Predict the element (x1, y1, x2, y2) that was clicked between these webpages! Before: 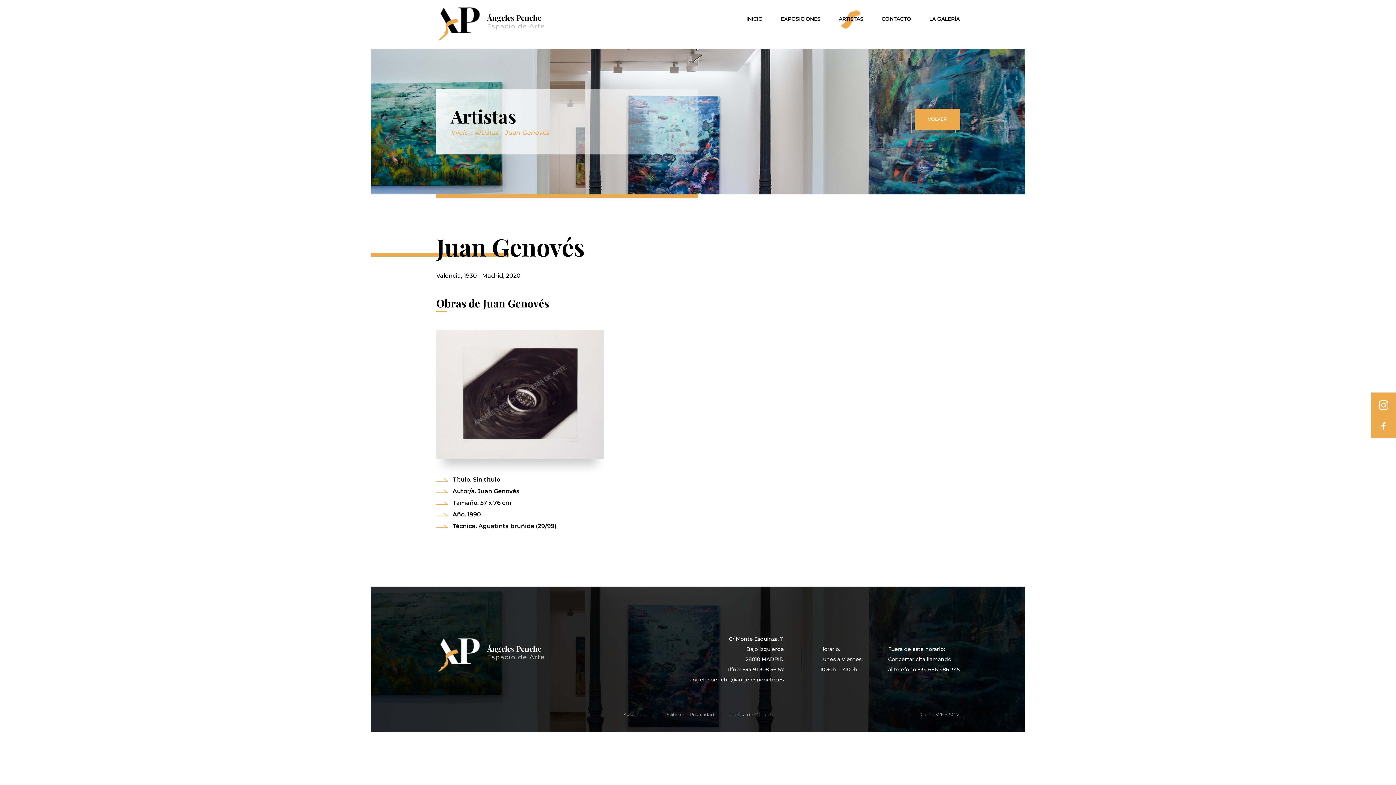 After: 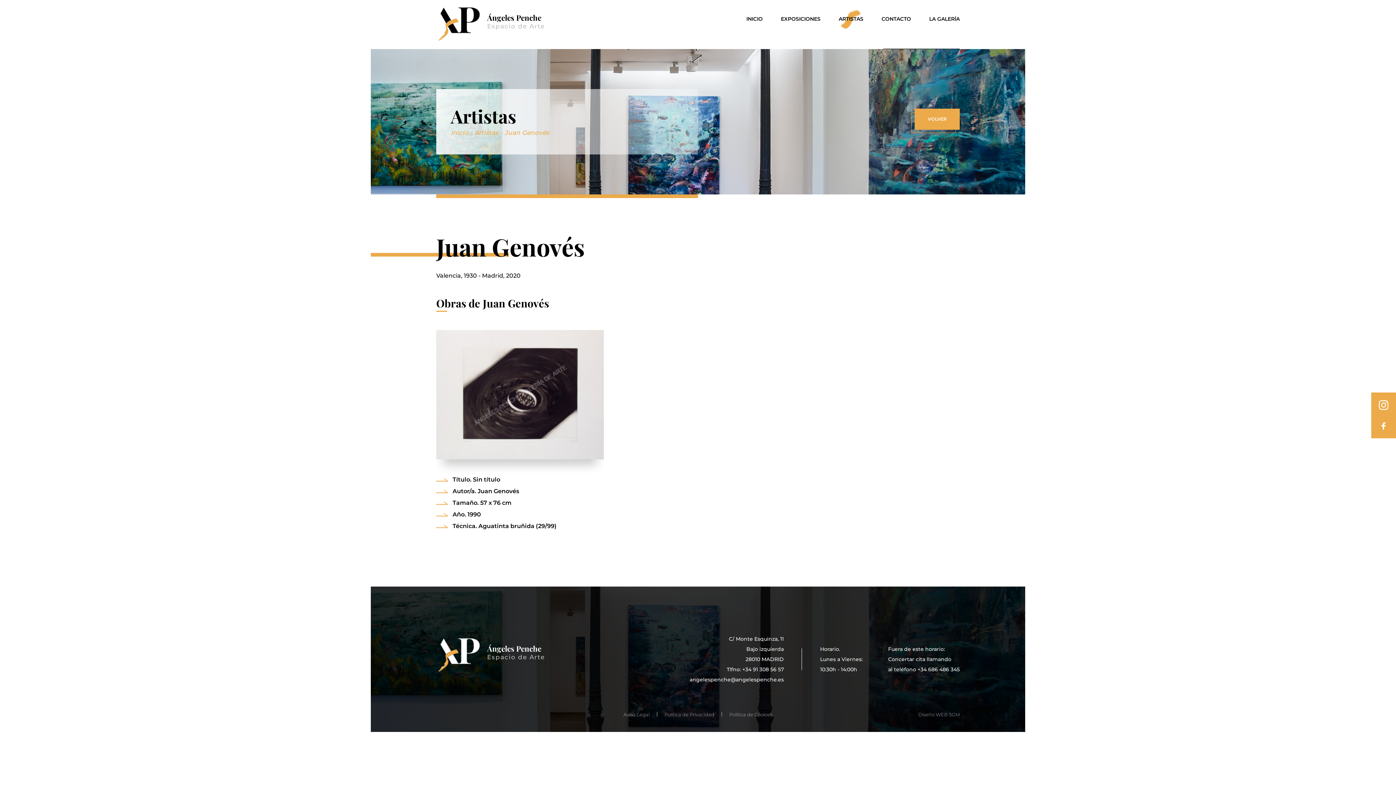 Action: bbox: (1375, 396, 1392, 413) label: instagram